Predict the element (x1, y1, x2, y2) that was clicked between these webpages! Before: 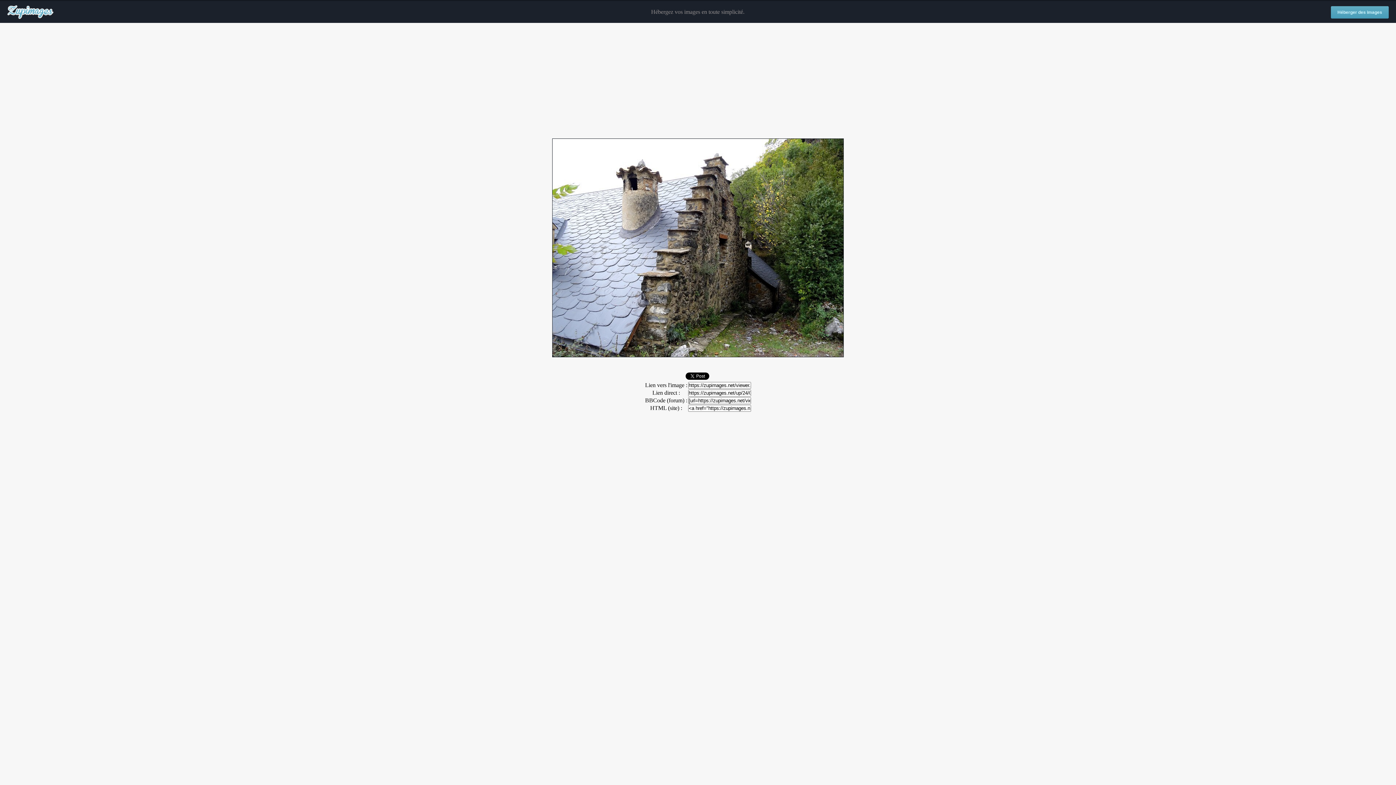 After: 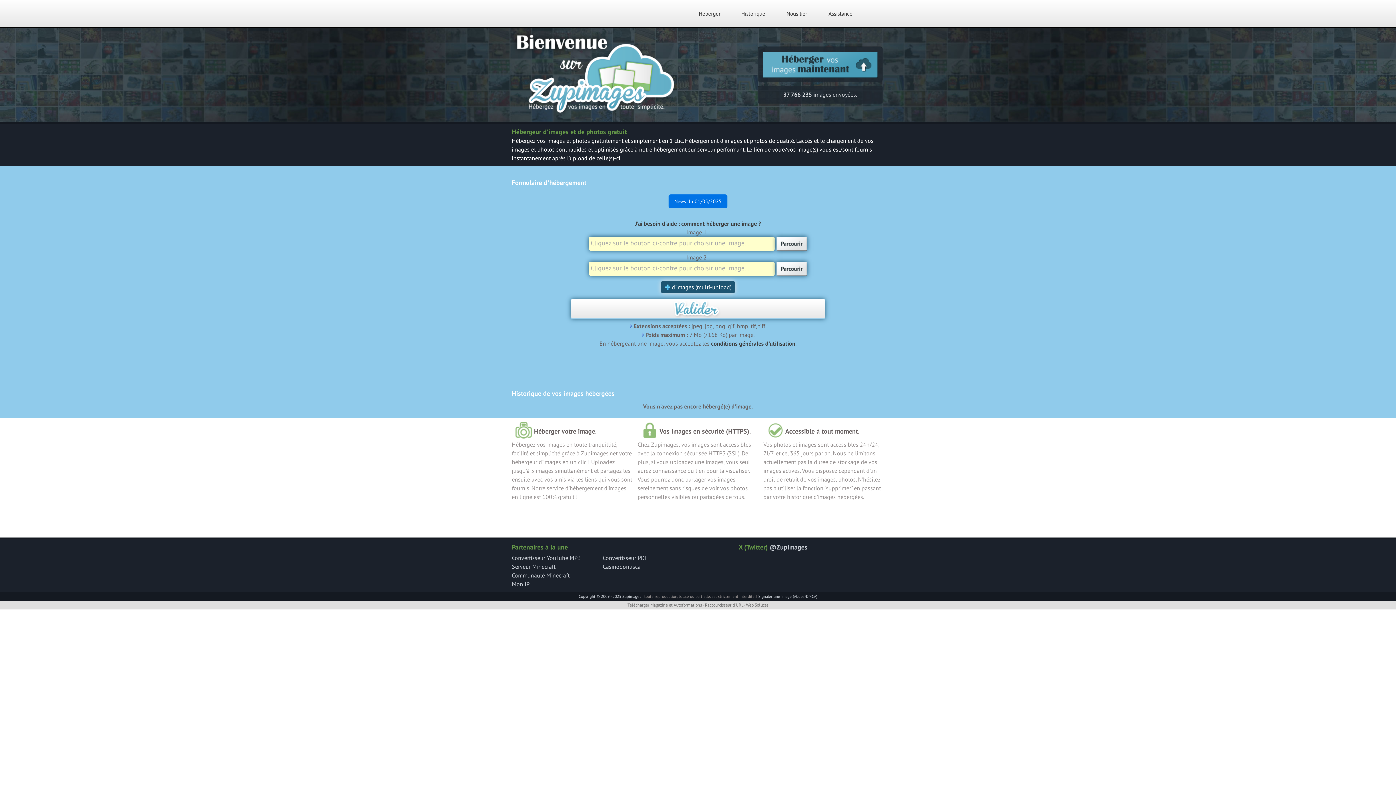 Action: label: Héberger des images bbox: (1331, 6, 1389, 18)